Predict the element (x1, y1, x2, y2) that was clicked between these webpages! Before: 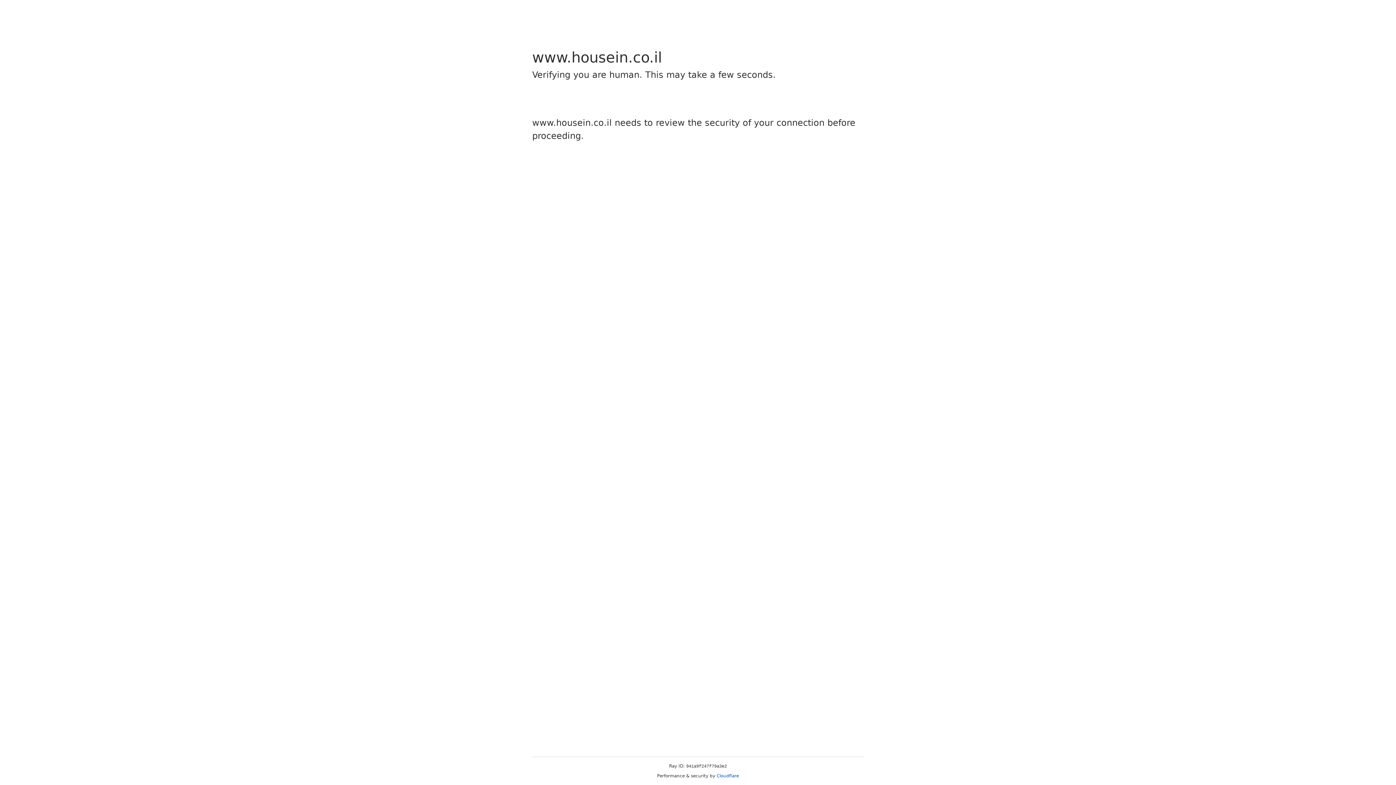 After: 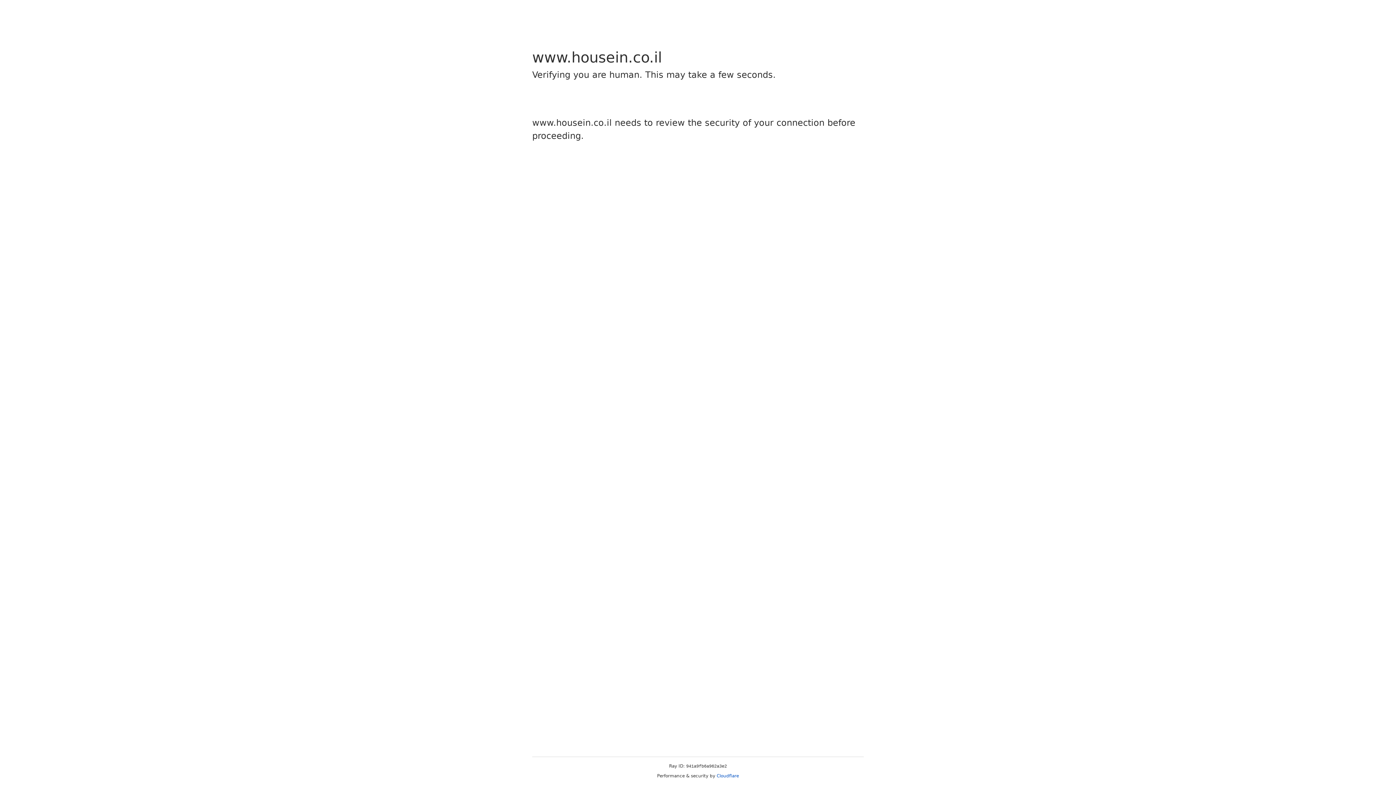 Action: bbox: (716, 773, 739, 778) label: Cloudflare